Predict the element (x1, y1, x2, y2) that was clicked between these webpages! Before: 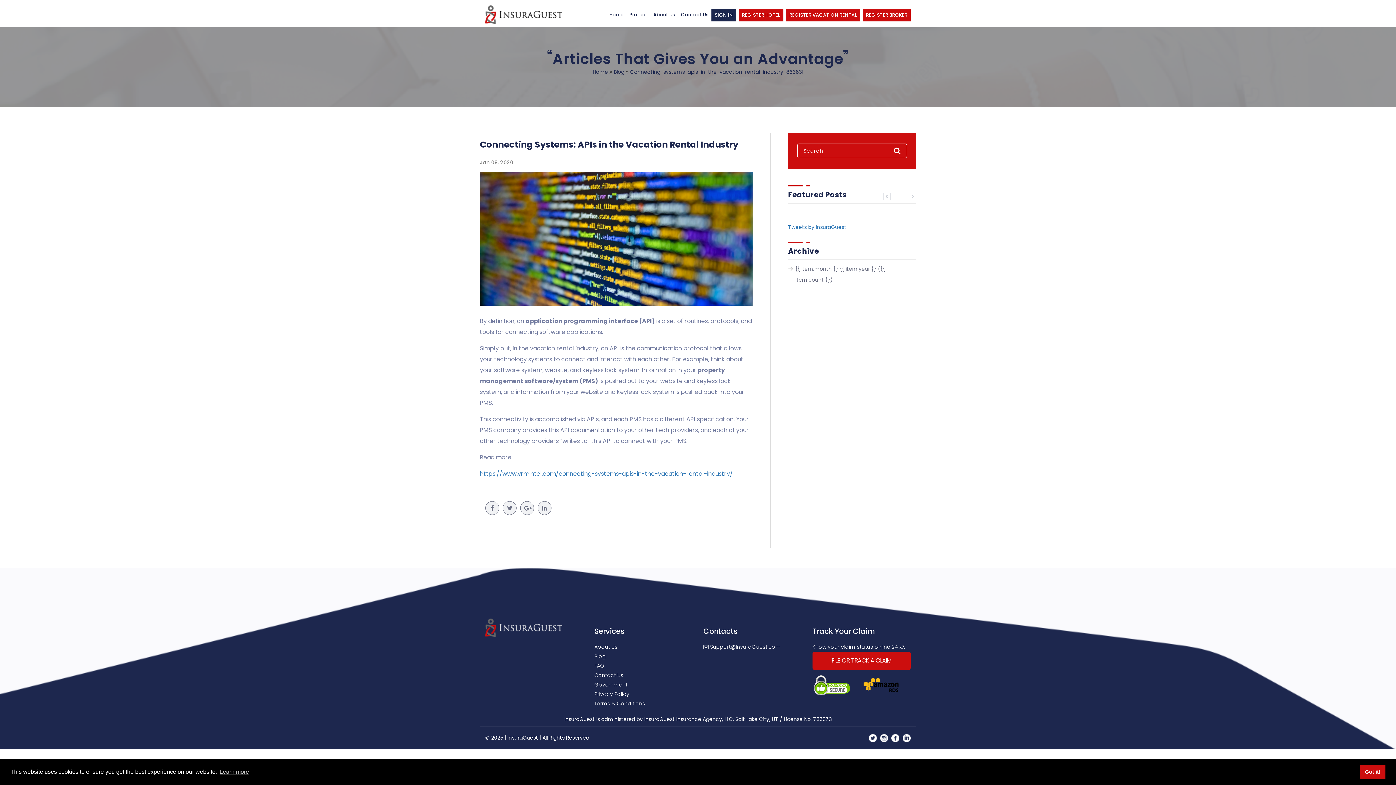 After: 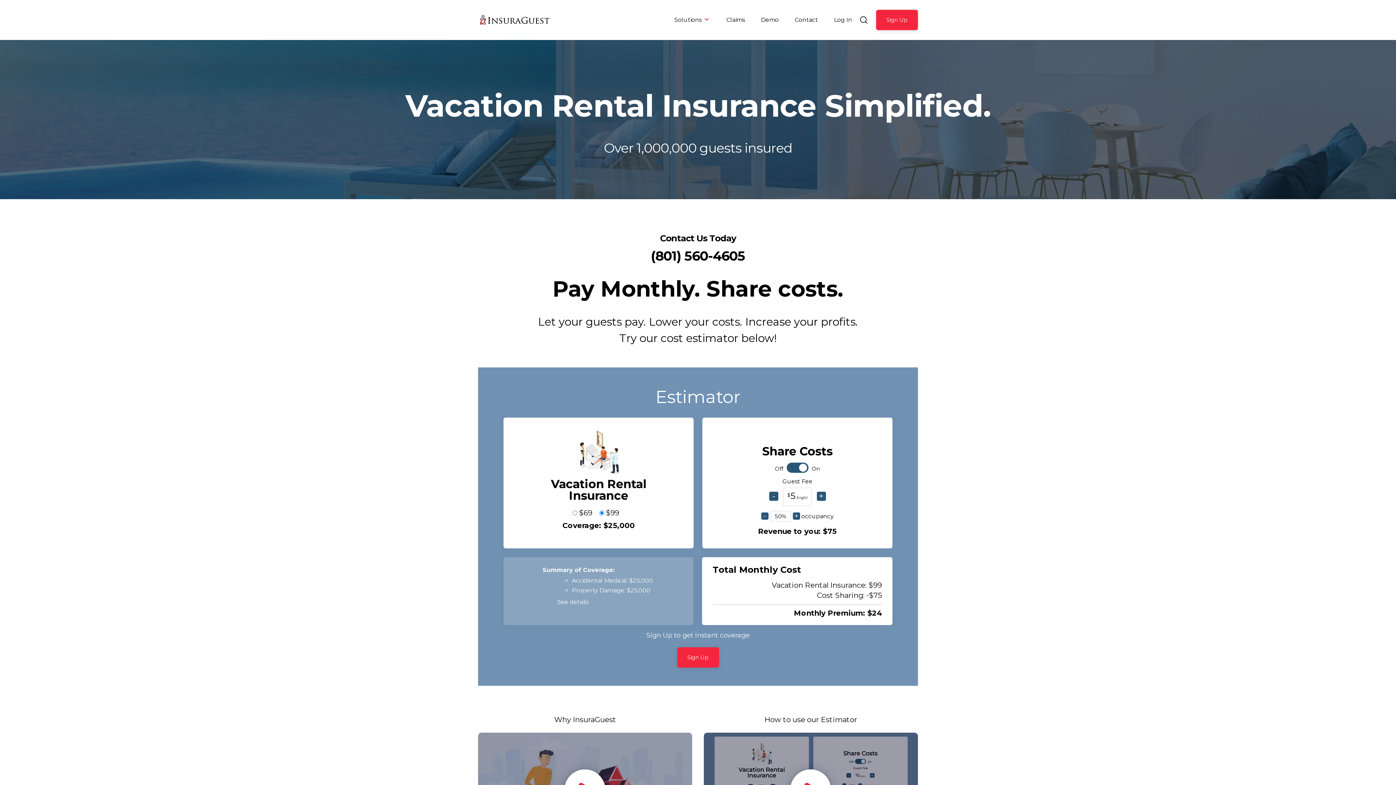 Action: bbox: (678, 9, 711, 20) label: Contact Us